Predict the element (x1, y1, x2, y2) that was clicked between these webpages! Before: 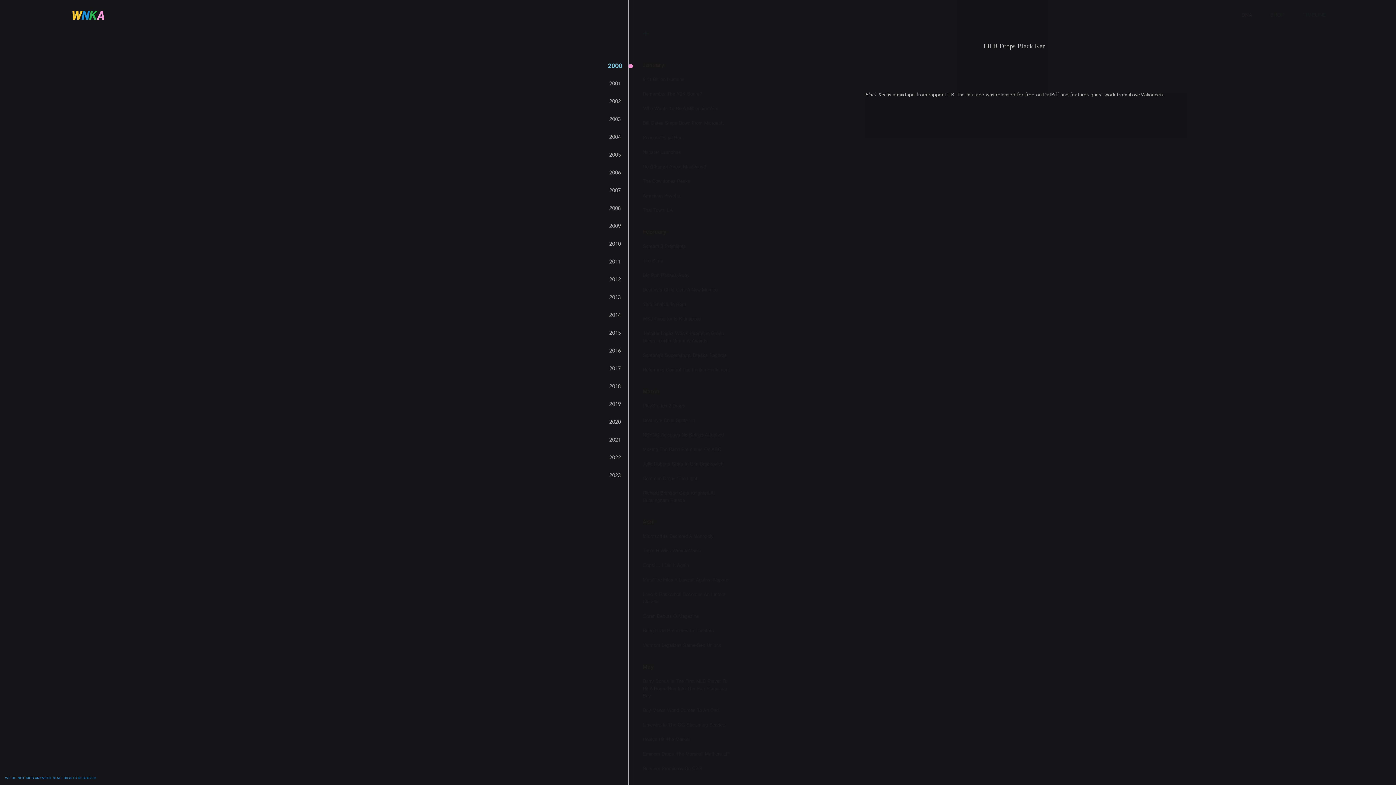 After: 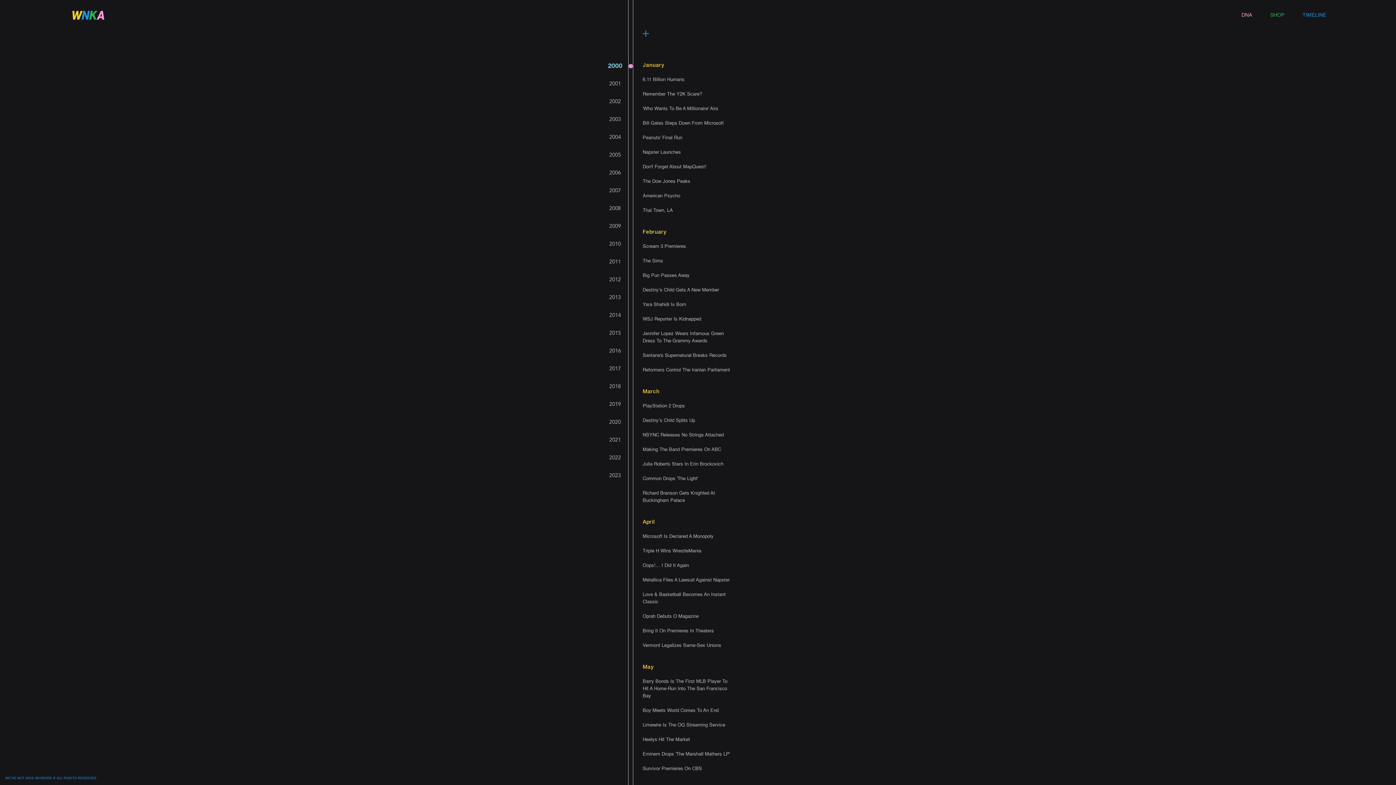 Action: label: 2000 bbox: (607, 62, 622, 69)